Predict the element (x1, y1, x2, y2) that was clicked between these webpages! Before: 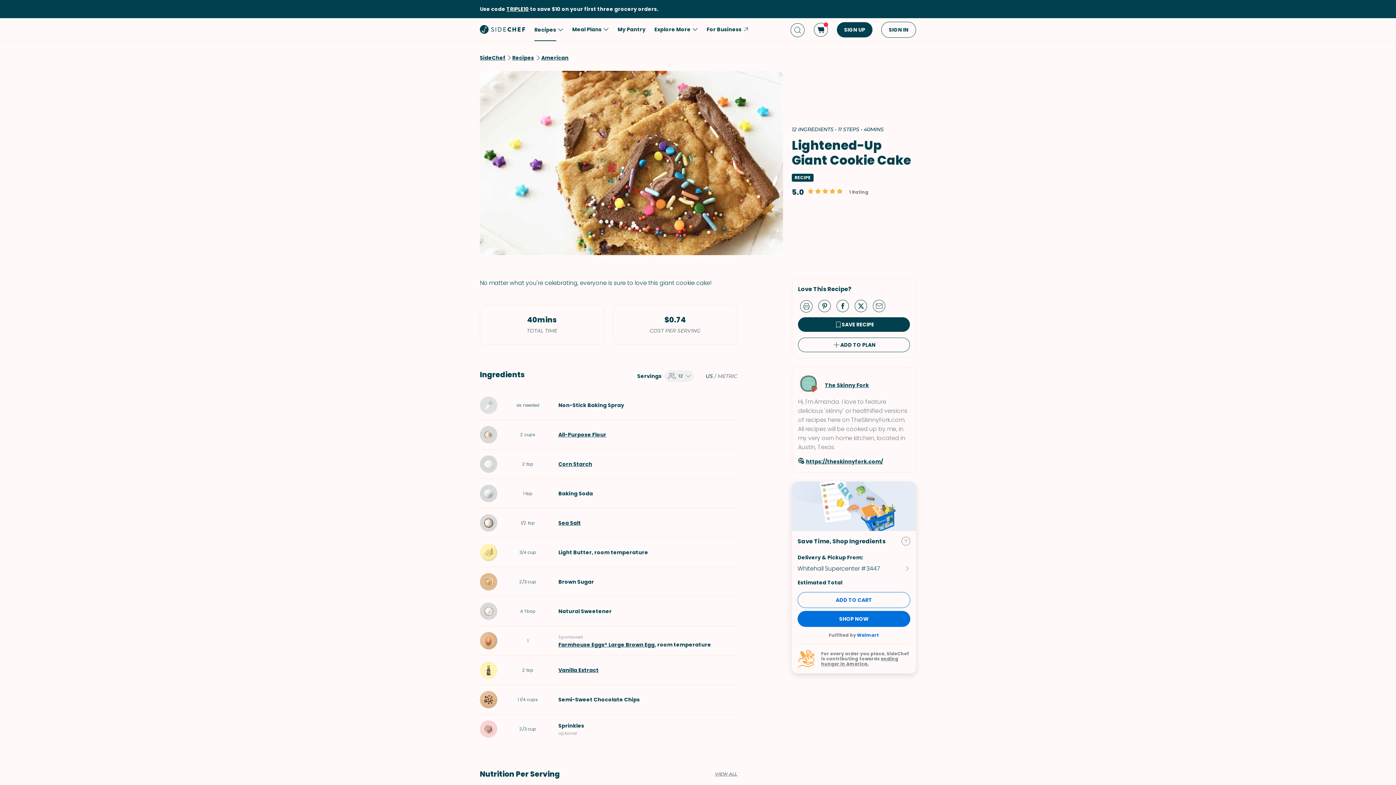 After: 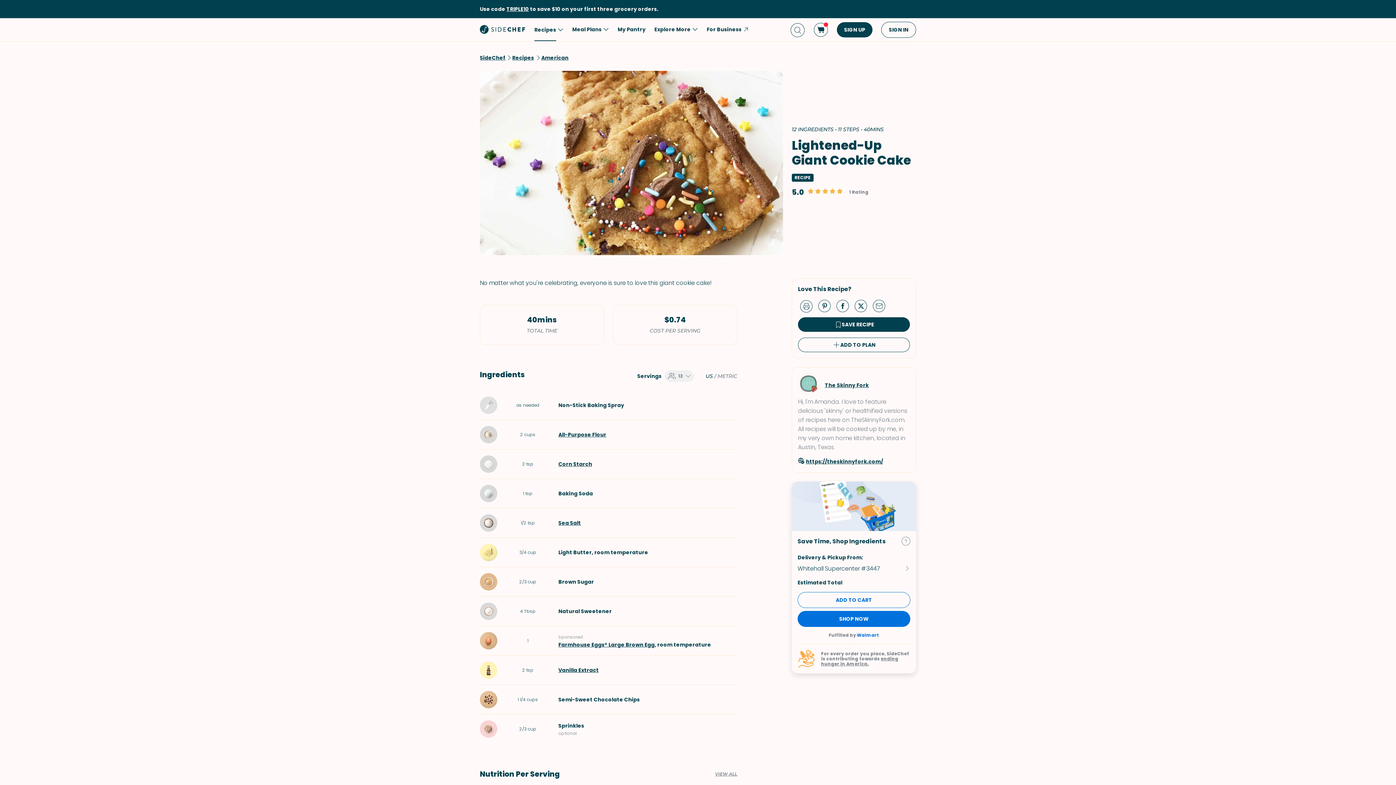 Action: label: Share by email bbox: (873, 300, 891, 311)